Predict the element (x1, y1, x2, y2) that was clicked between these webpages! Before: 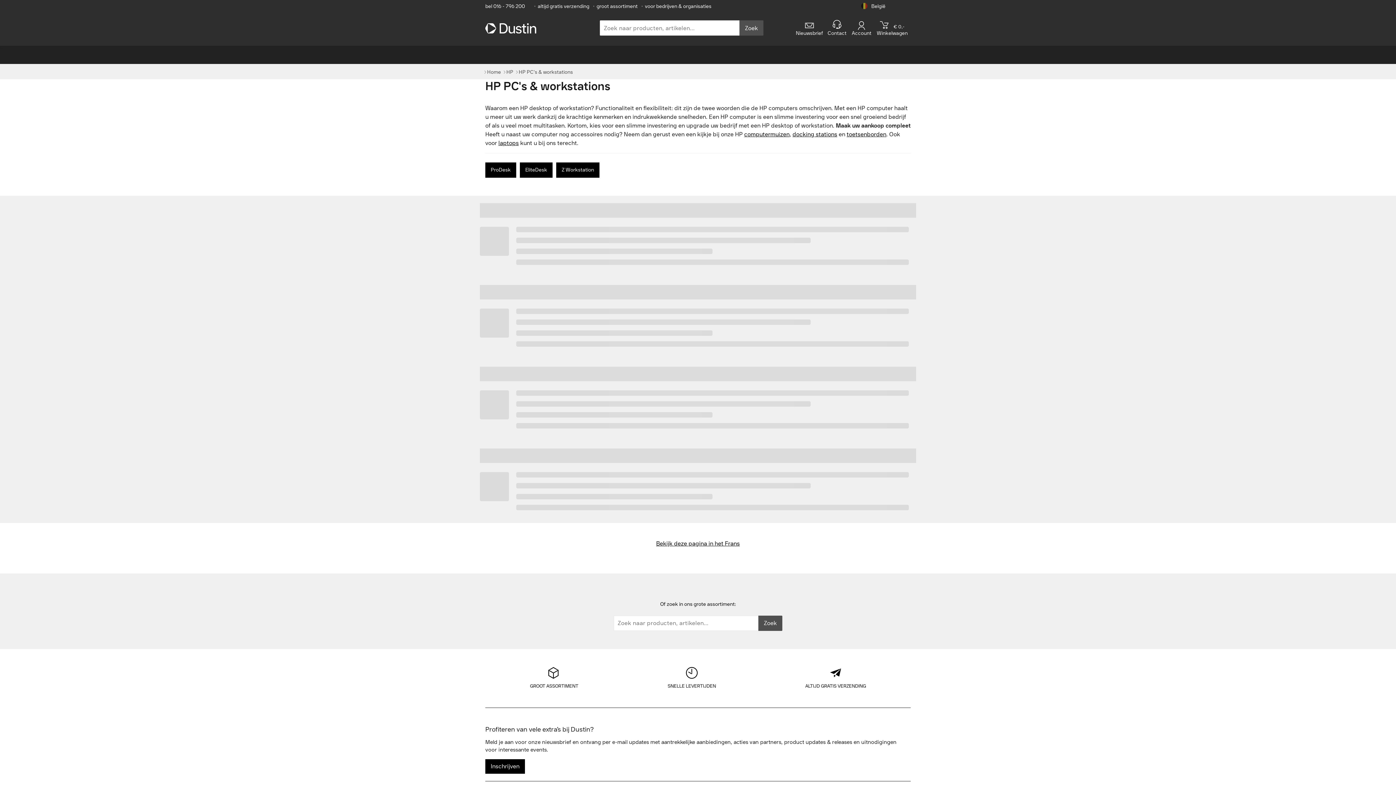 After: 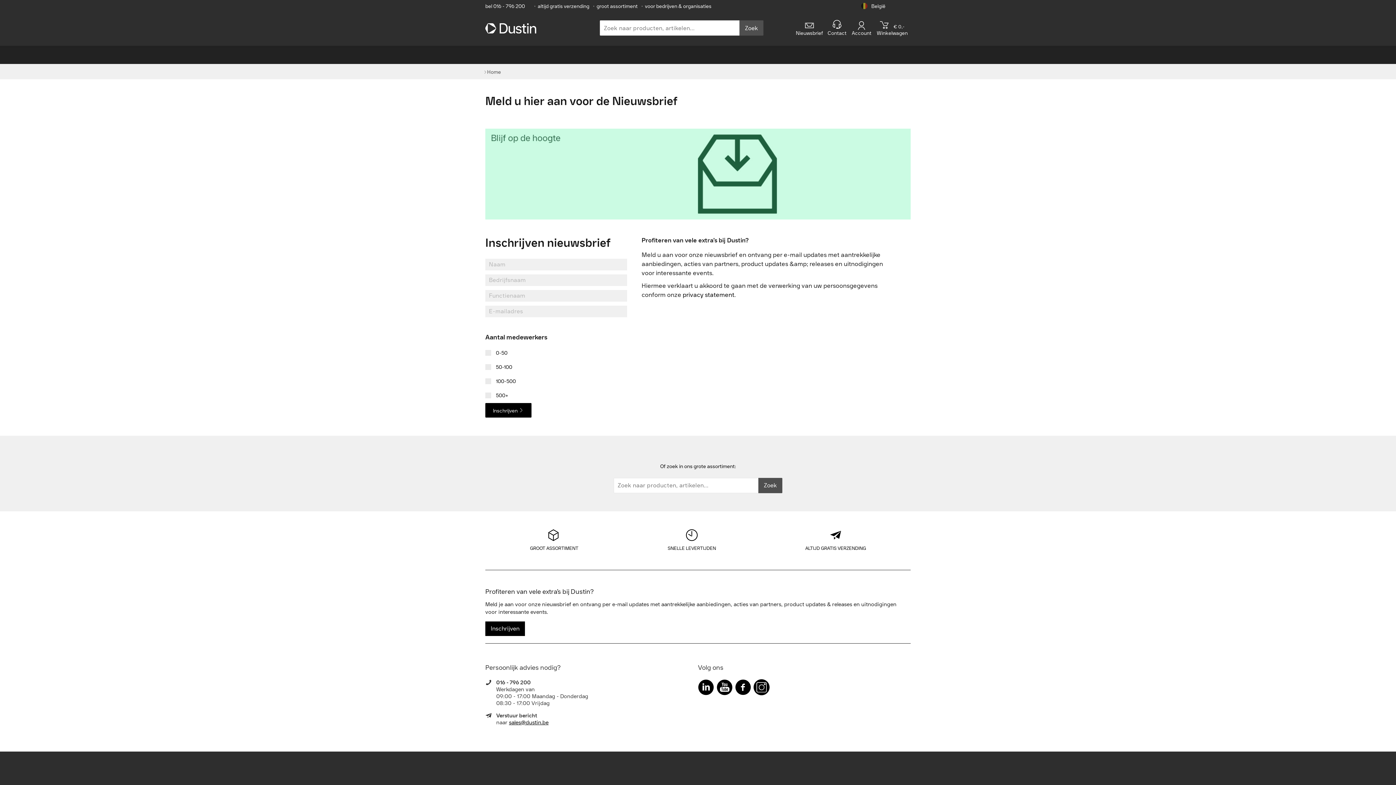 Action: label: Nieuwsbrief bbox: (794, 21, 825, 36)